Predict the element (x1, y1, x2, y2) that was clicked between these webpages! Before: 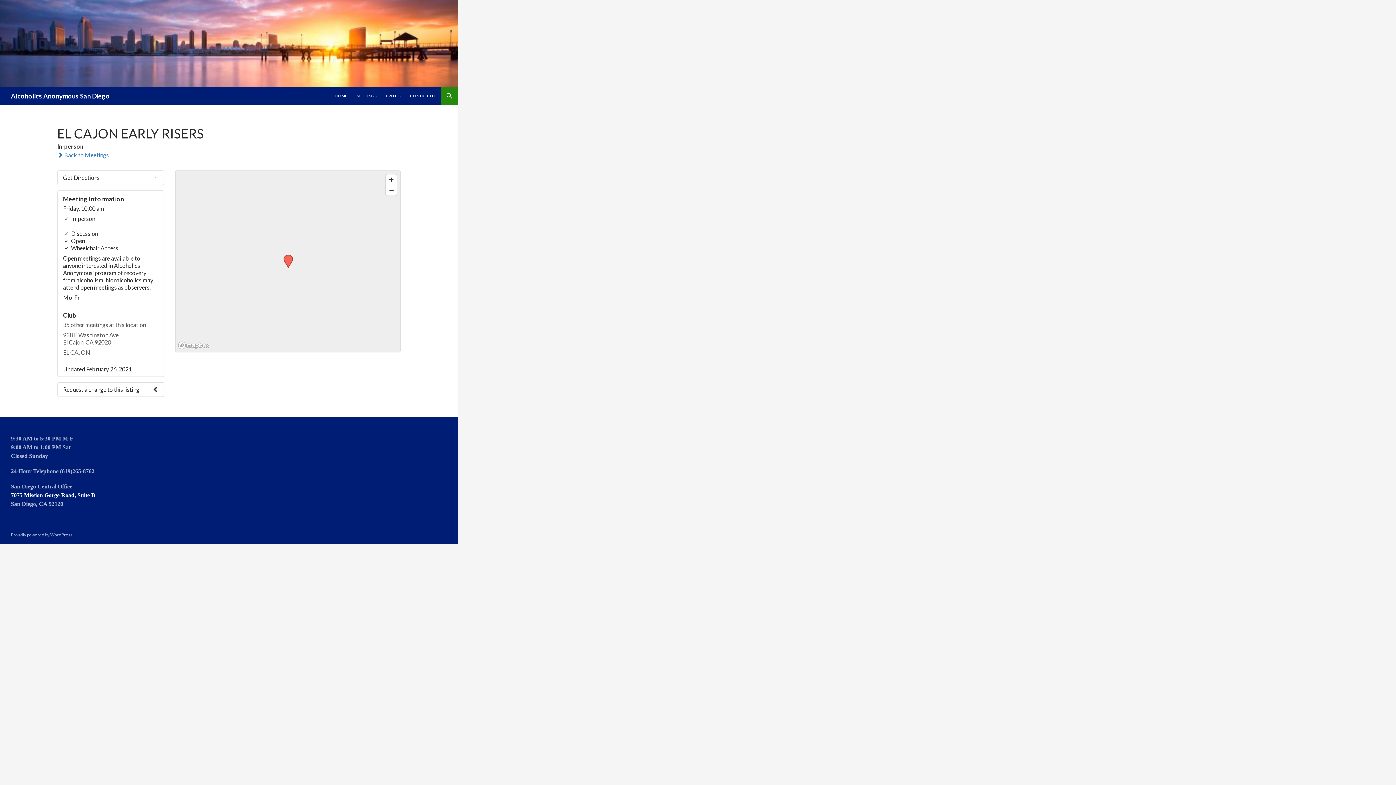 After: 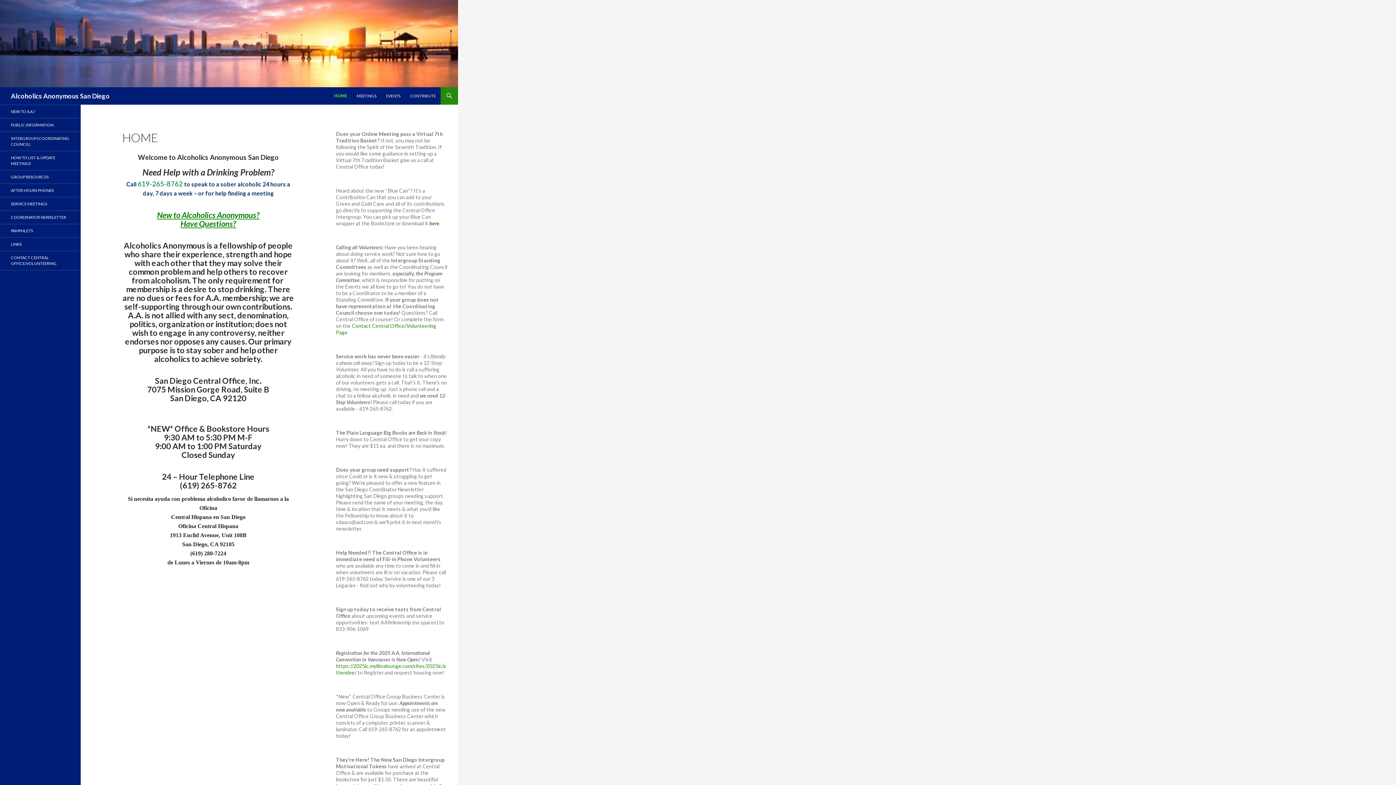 Action: bbox: (10, 87, 109, 104) label: Alcoholics Anonymous San Diego